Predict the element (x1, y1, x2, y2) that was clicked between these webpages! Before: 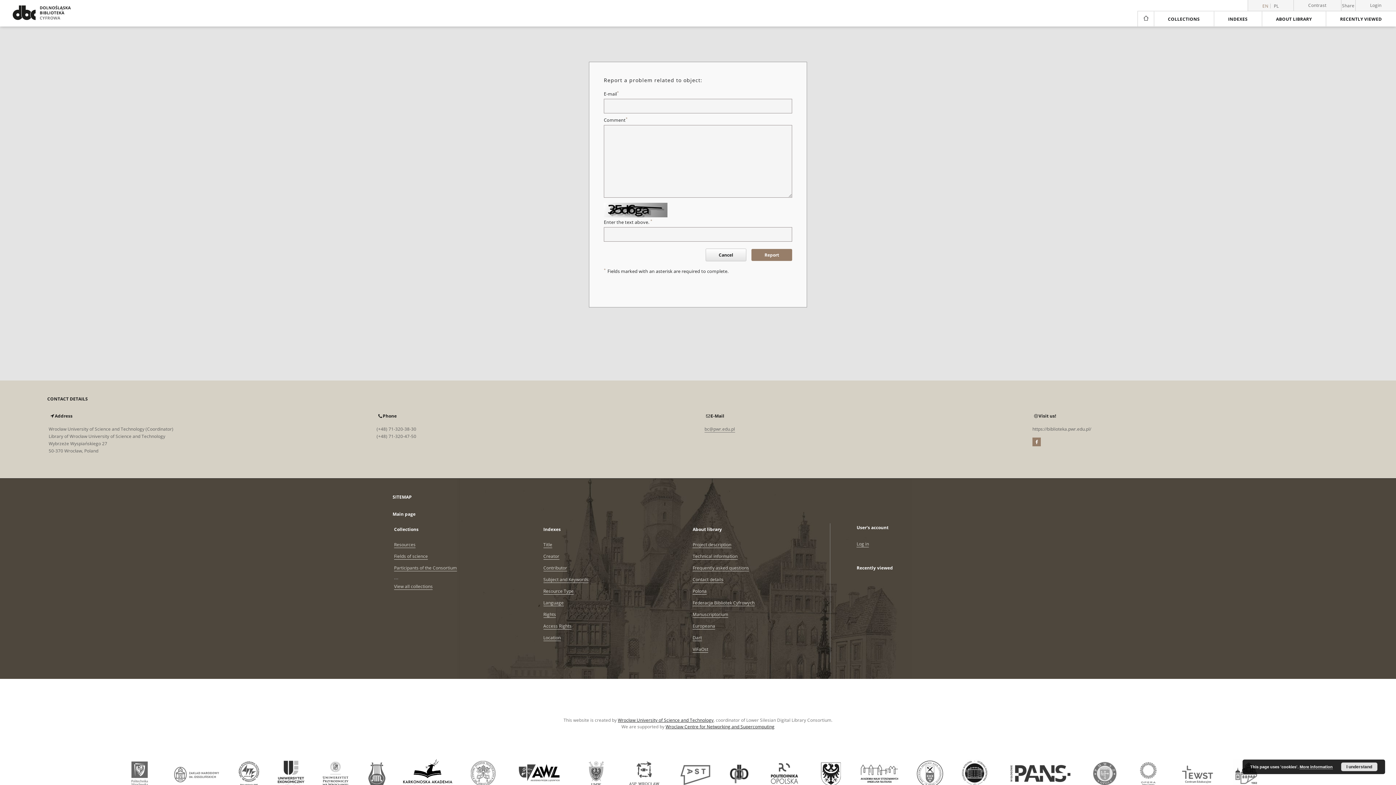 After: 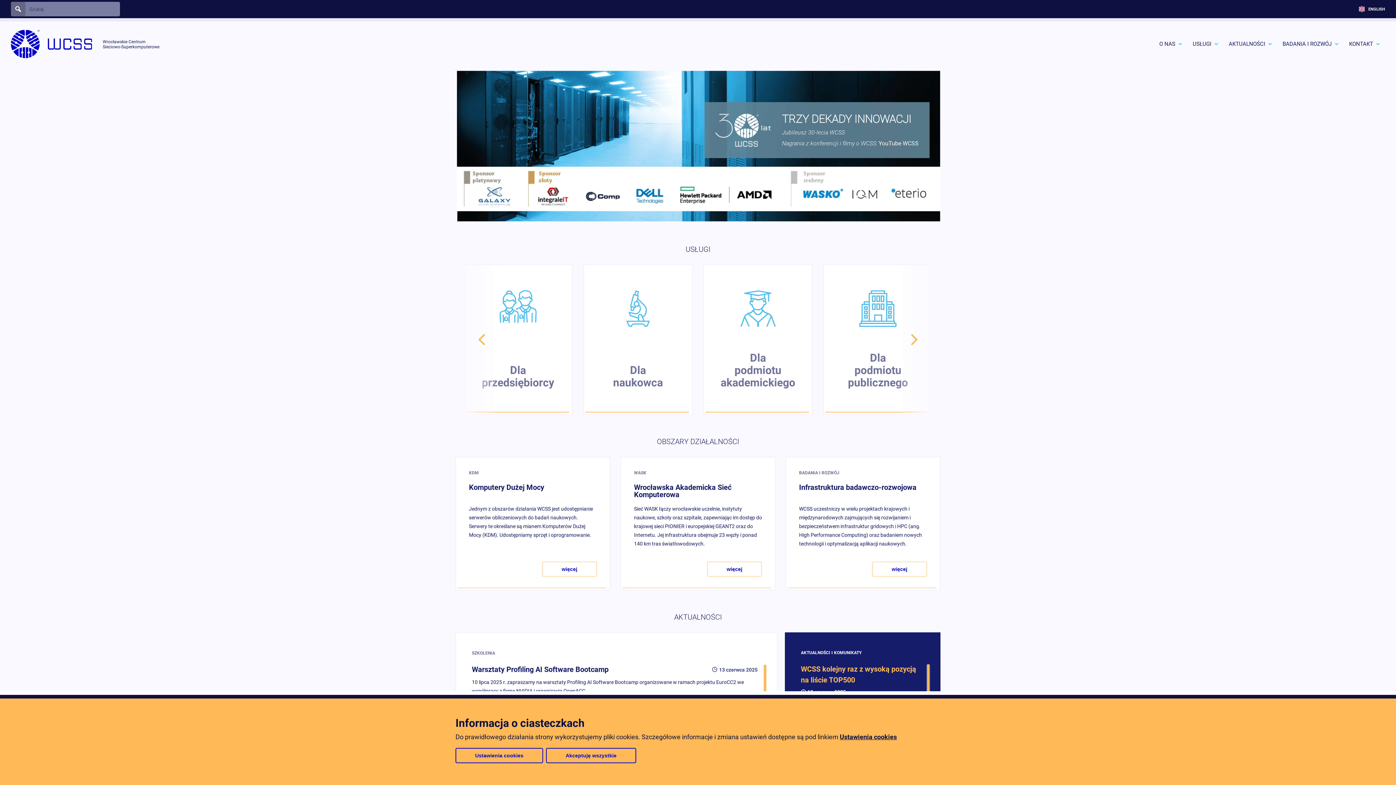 Action: label: Wroclaw Centre for Networking and Supercomputing bbox: (665, 724, 774, 730)